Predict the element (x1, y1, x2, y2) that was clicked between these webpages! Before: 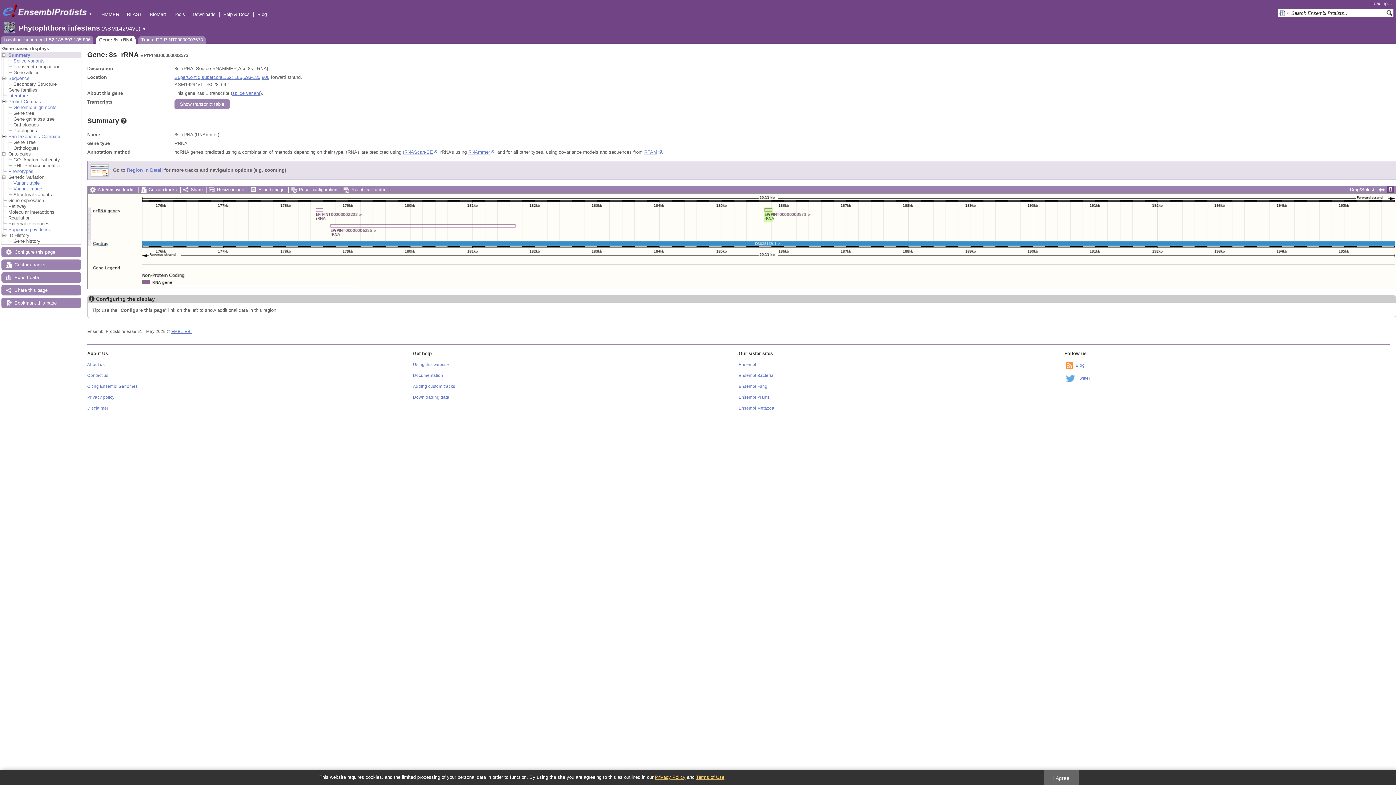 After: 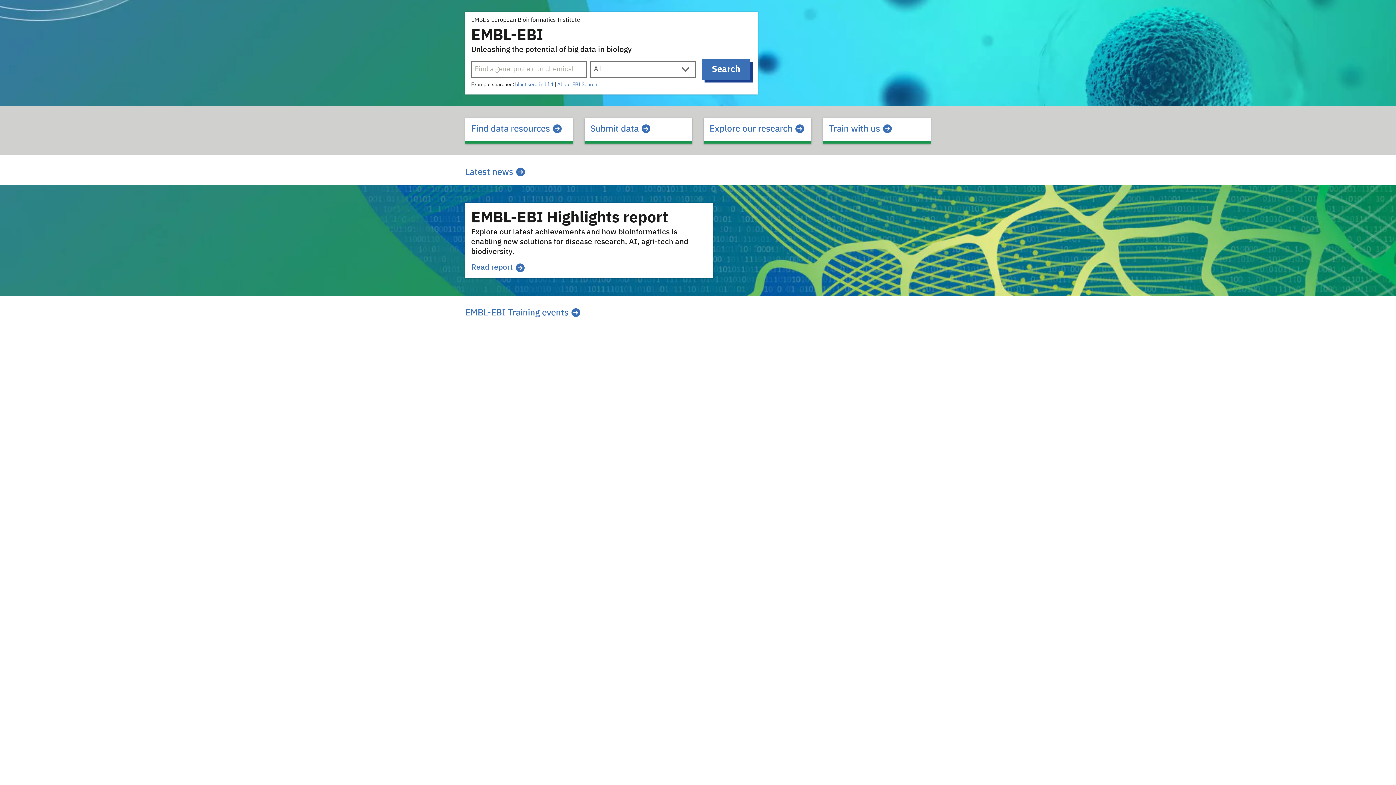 Action: bbox: (171, 329, 191, 333) label: EMBL-EBI